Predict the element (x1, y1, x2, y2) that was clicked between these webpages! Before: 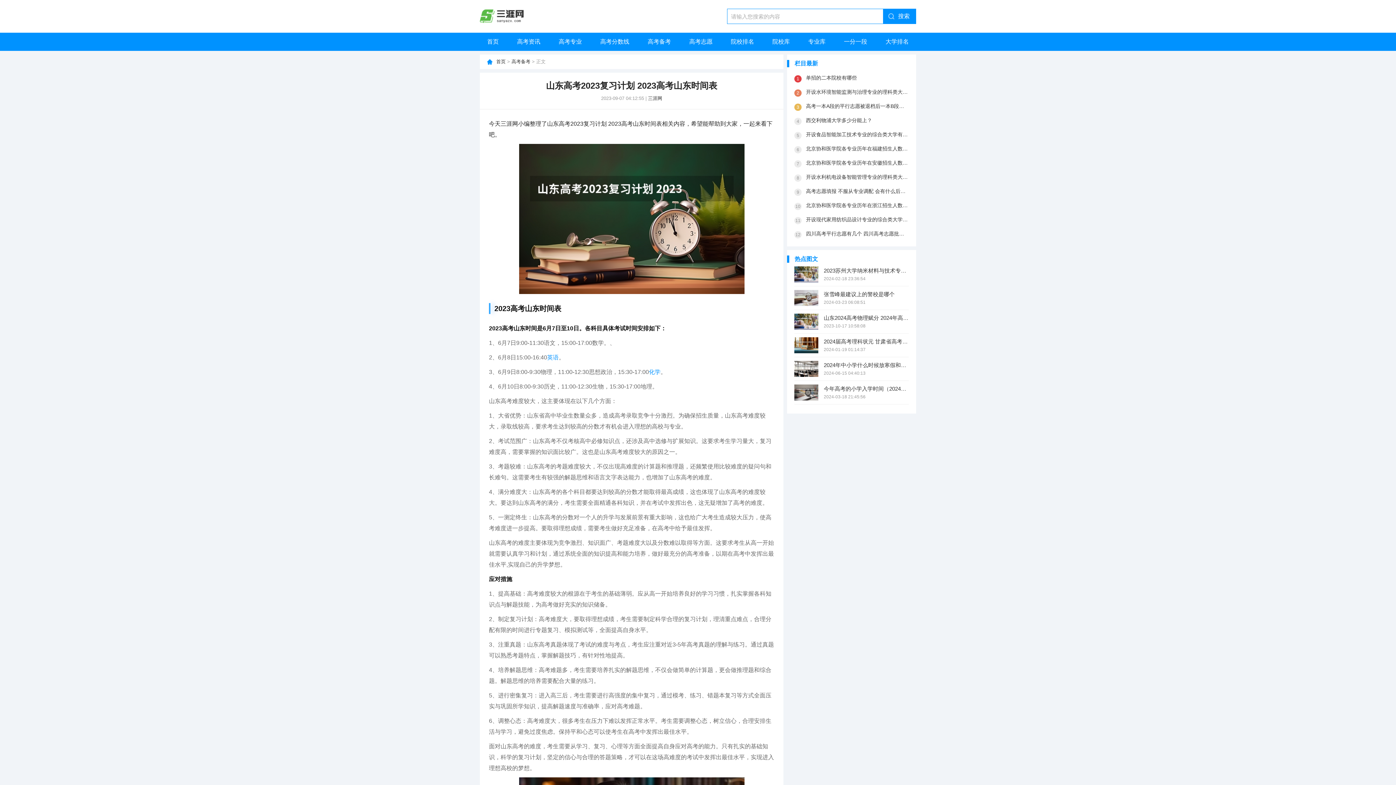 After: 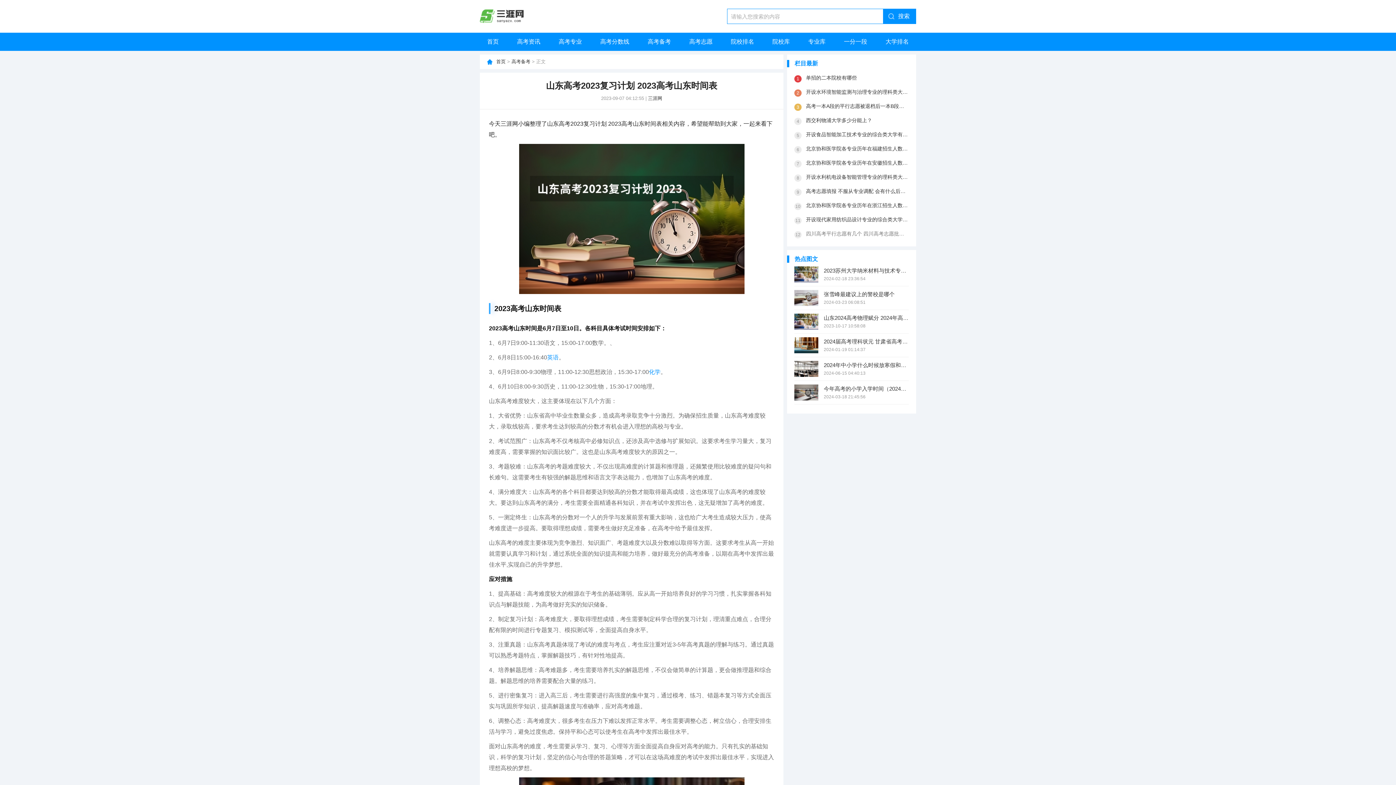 Action: bbox: (806, 226, 909, 241) label: 四川高考平行志愿有几个 四川高考志愿批次设置及志愿填报注意事项